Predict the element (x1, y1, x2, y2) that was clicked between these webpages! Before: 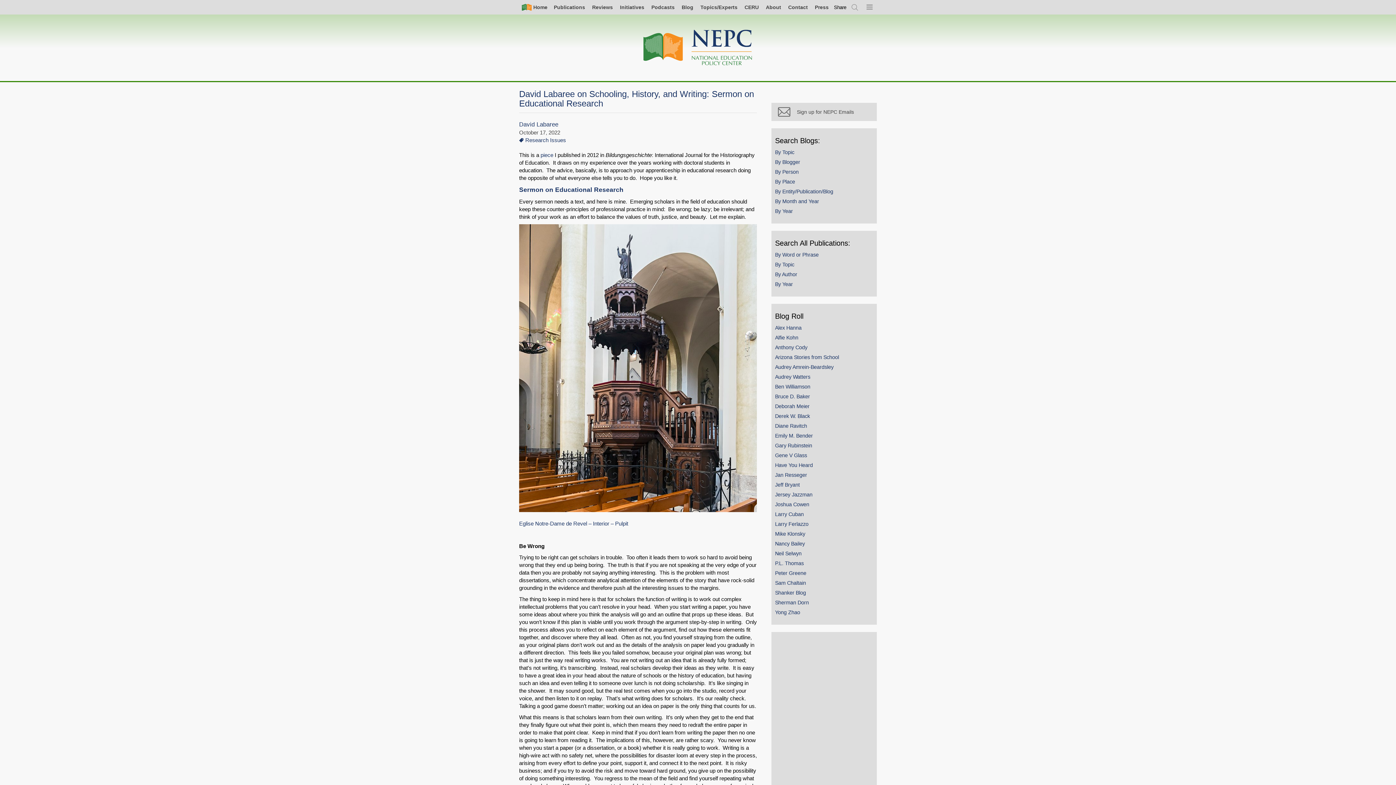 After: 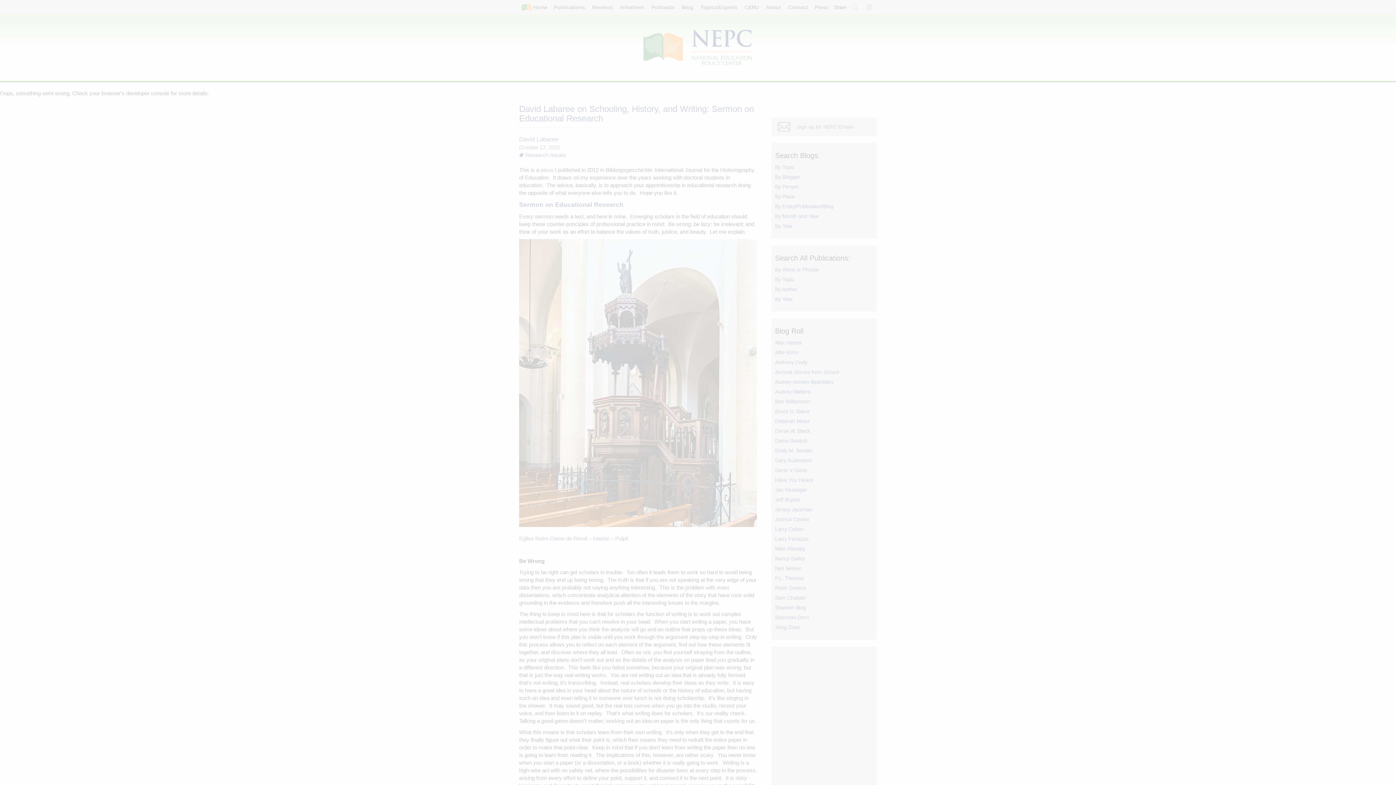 Action: bbox: (771, 269, 877, 279) label: By Author